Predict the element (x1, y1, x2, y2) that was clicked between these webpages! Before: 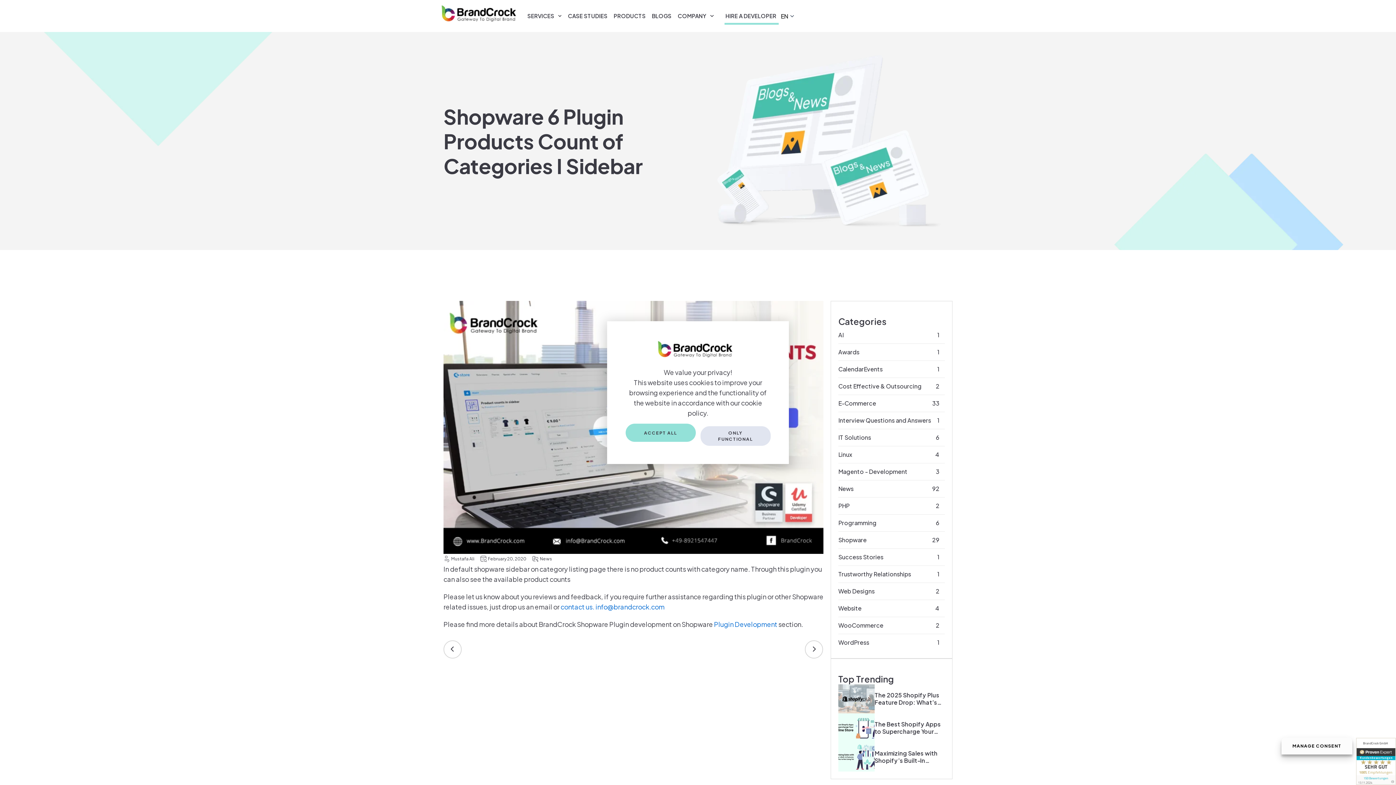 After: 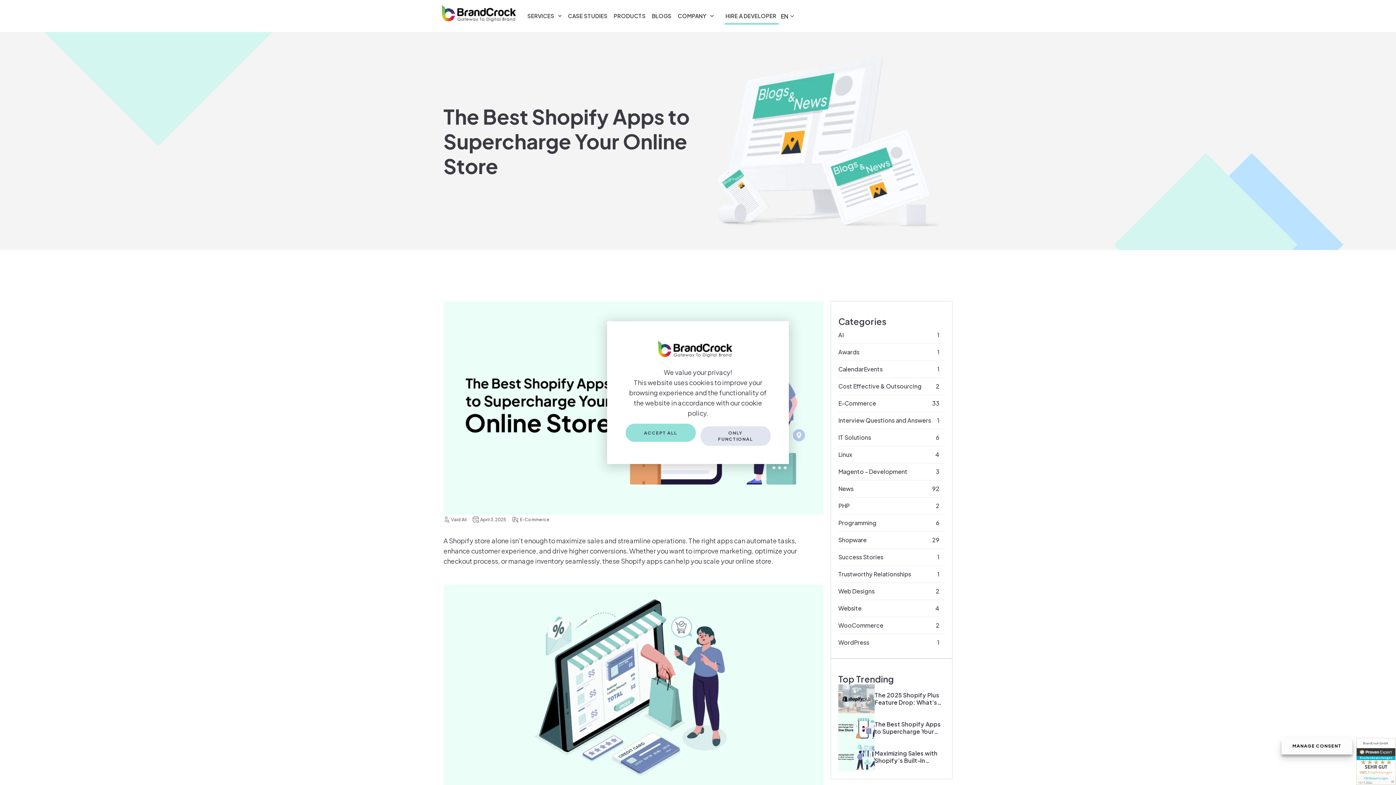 Action: label: The Best Shopify Apps to Supercharge Your Online Store bbox: (874, 721, 945, 735)